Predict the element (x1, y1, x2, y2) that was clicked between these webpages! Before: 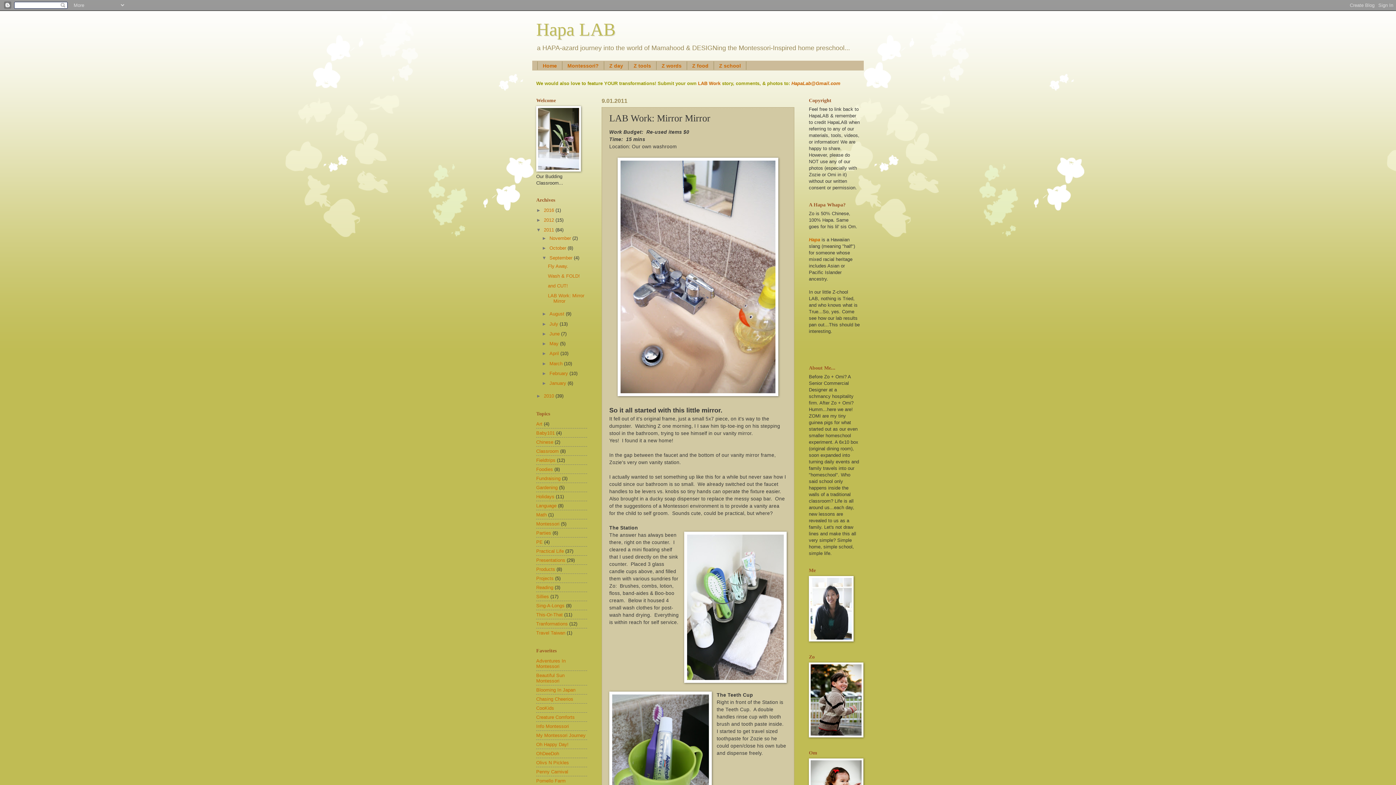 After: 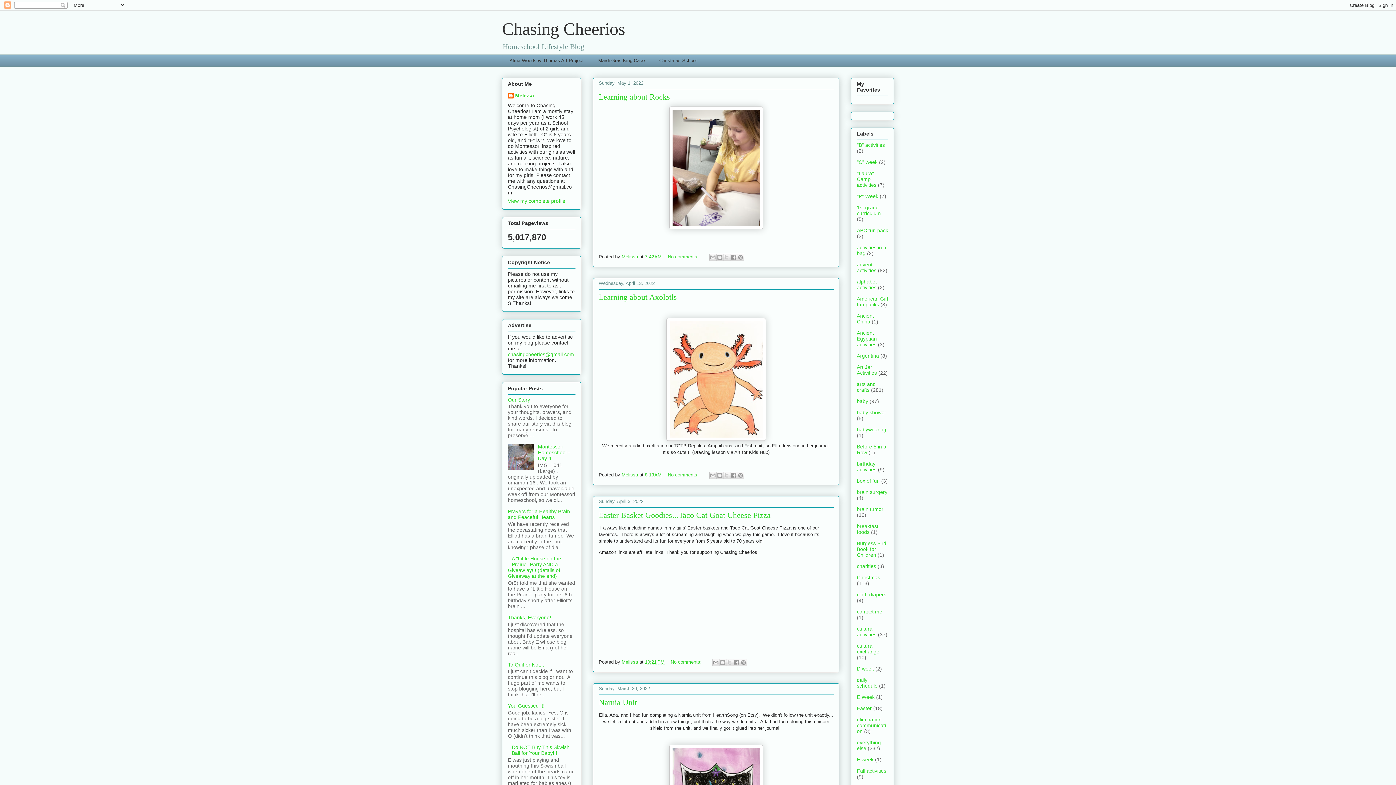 Action: bbox: (536, 696, 573, 702) label: Chasing Cheerios